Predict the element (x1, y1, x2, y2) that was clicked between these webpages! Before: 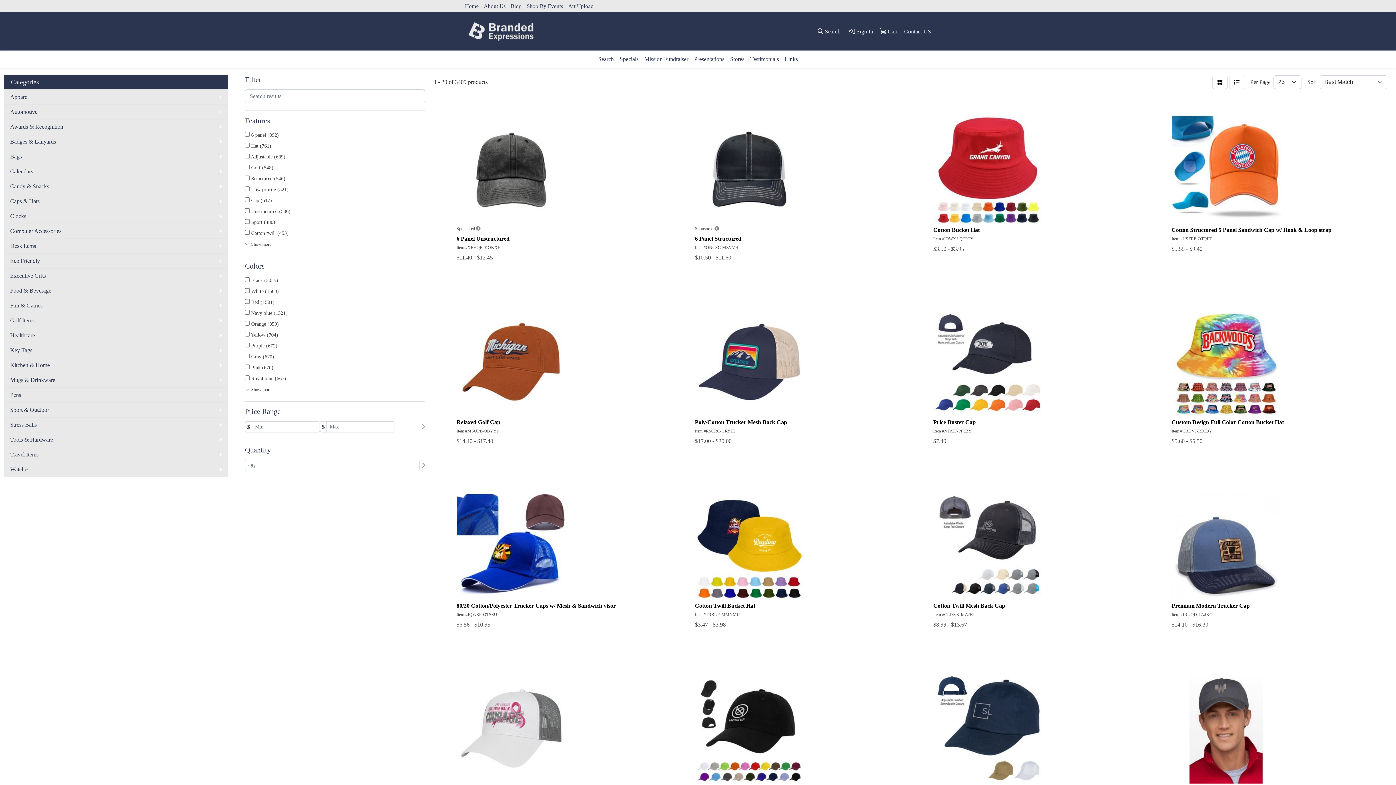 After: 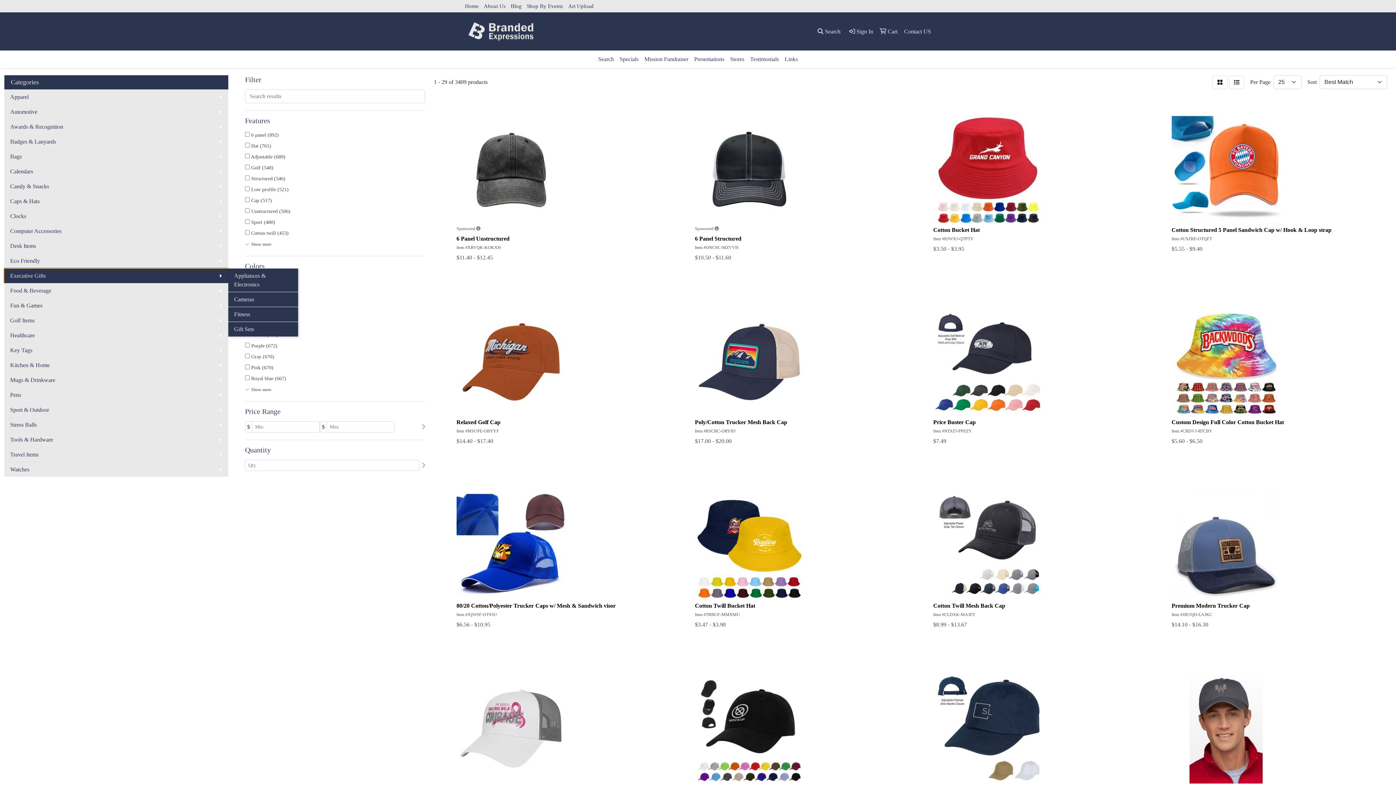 Action: bbox: (4, 268, 228, 283) label: Executive Gifts